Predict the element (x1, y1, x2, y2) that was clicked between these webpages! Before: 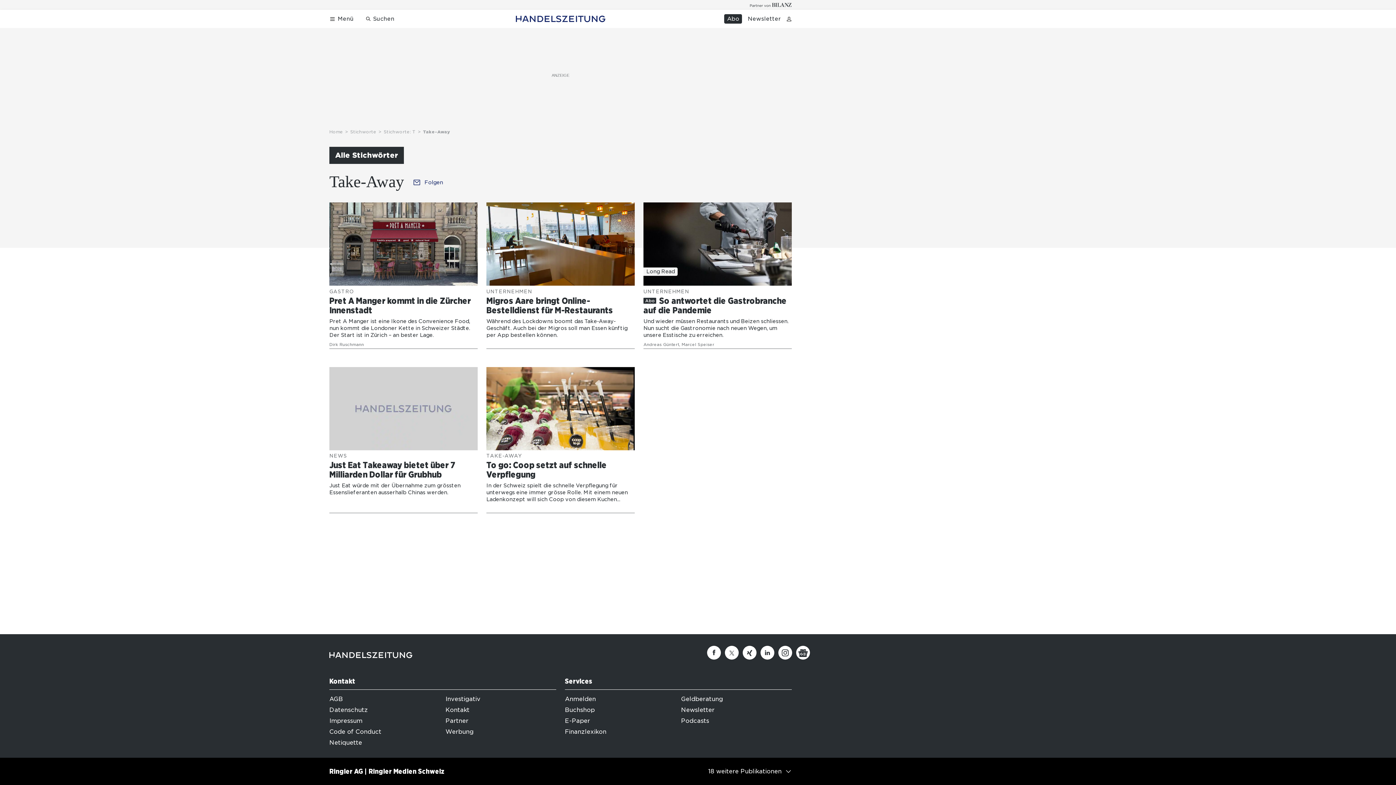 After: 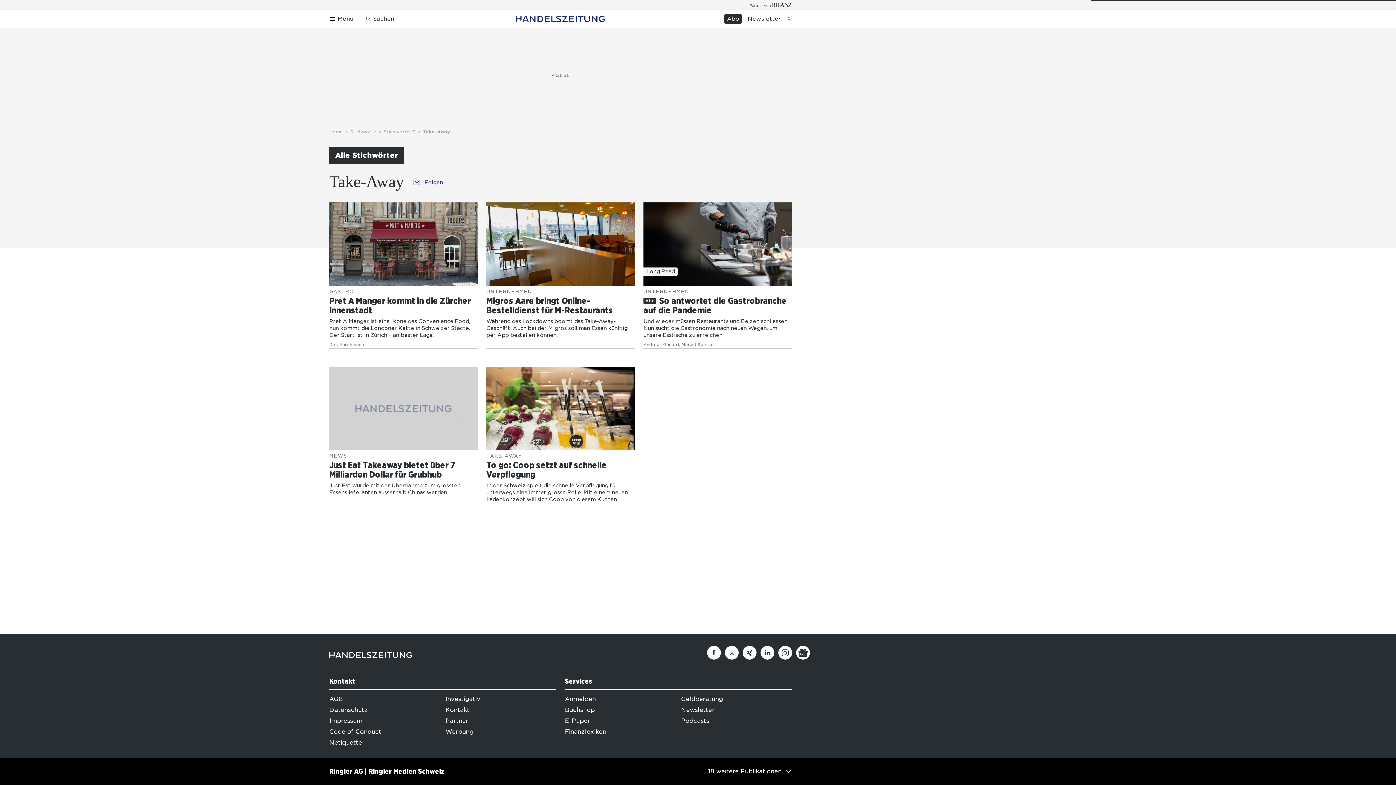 Action: label: Home bbox: (329, 128, 350, 135)